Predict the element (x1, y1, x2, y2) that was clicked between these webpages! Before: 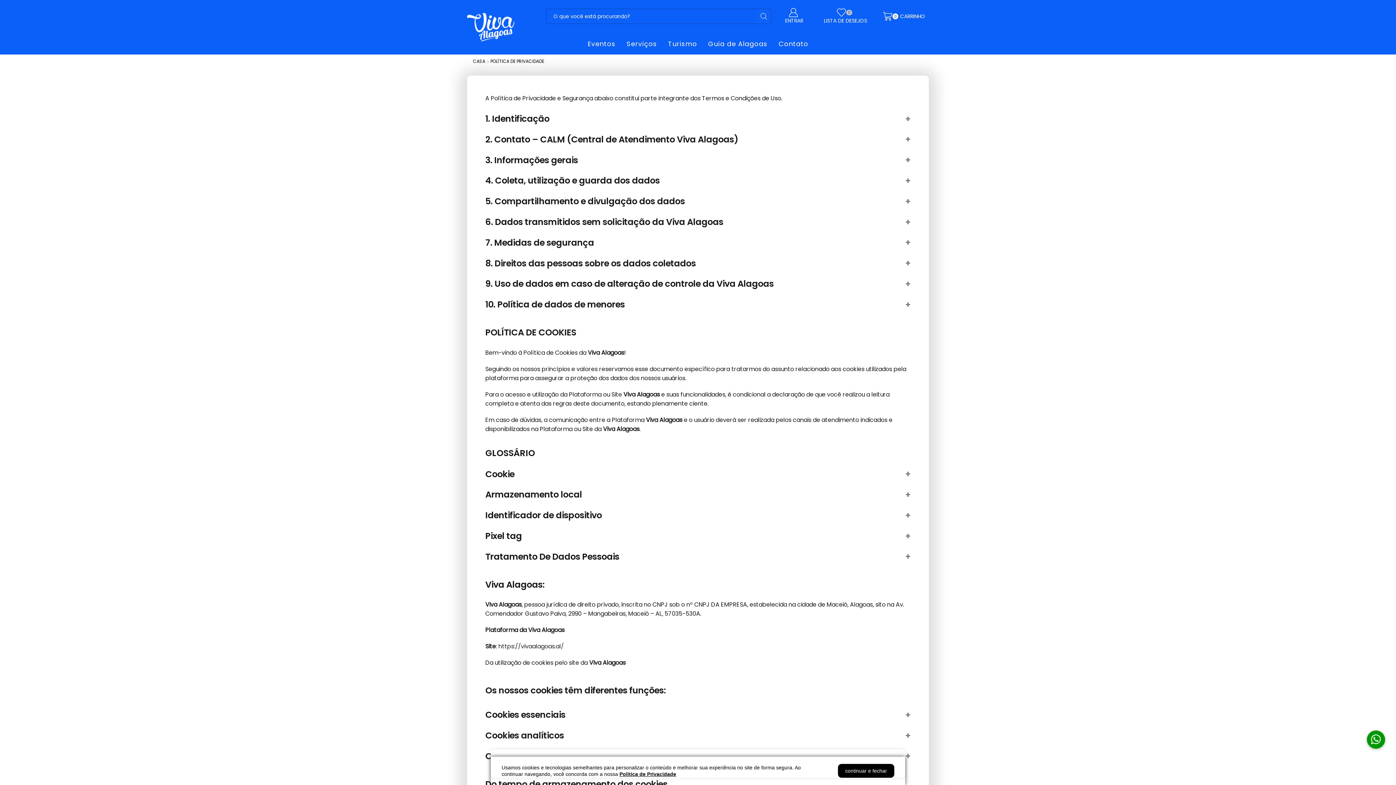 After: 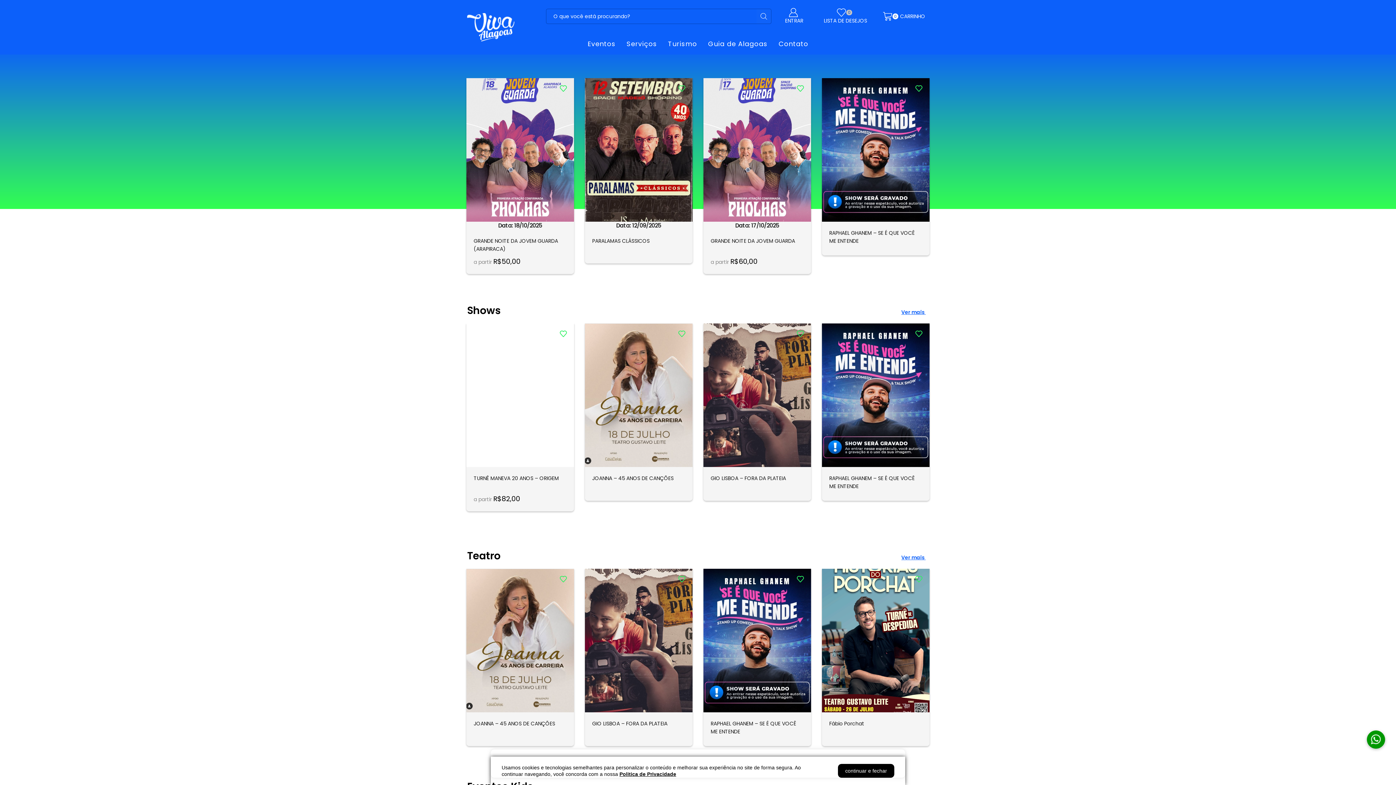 Action: bbox: (498, 642, 564, 651) label: https://vivaalagoas.al/